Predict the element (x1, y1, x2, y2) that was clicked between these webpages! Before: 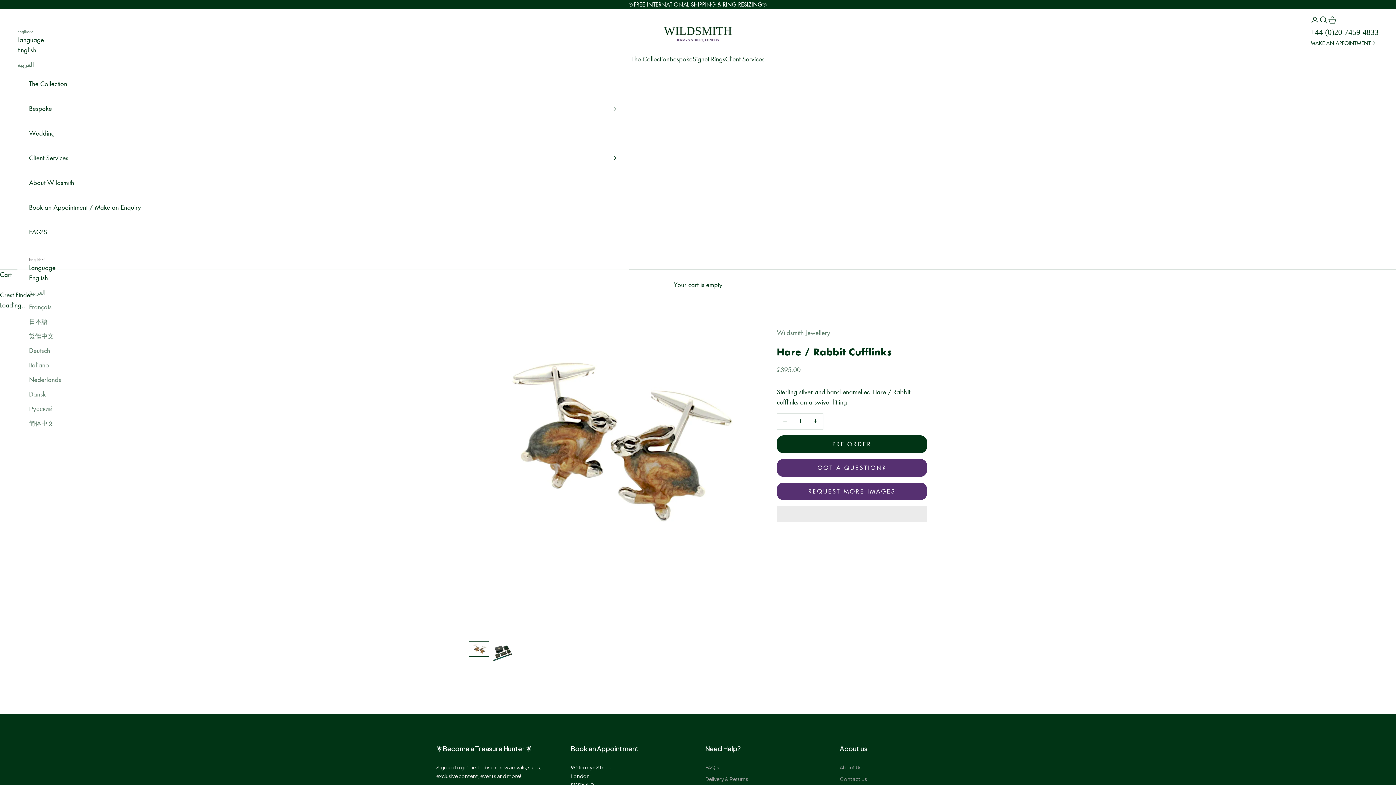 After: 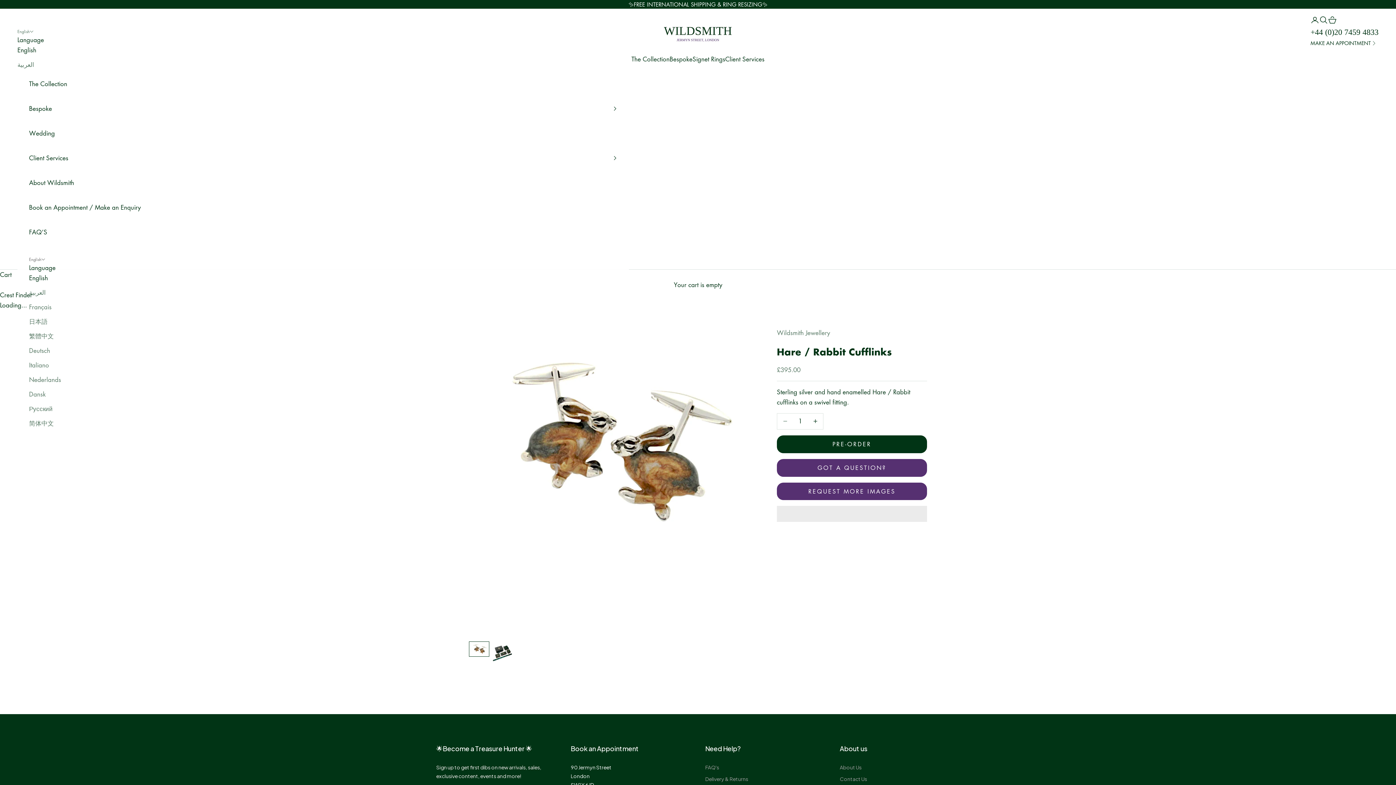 Action: label: Hare / Rabbit Cufflinks bbox: (777, 344, 892, 358)